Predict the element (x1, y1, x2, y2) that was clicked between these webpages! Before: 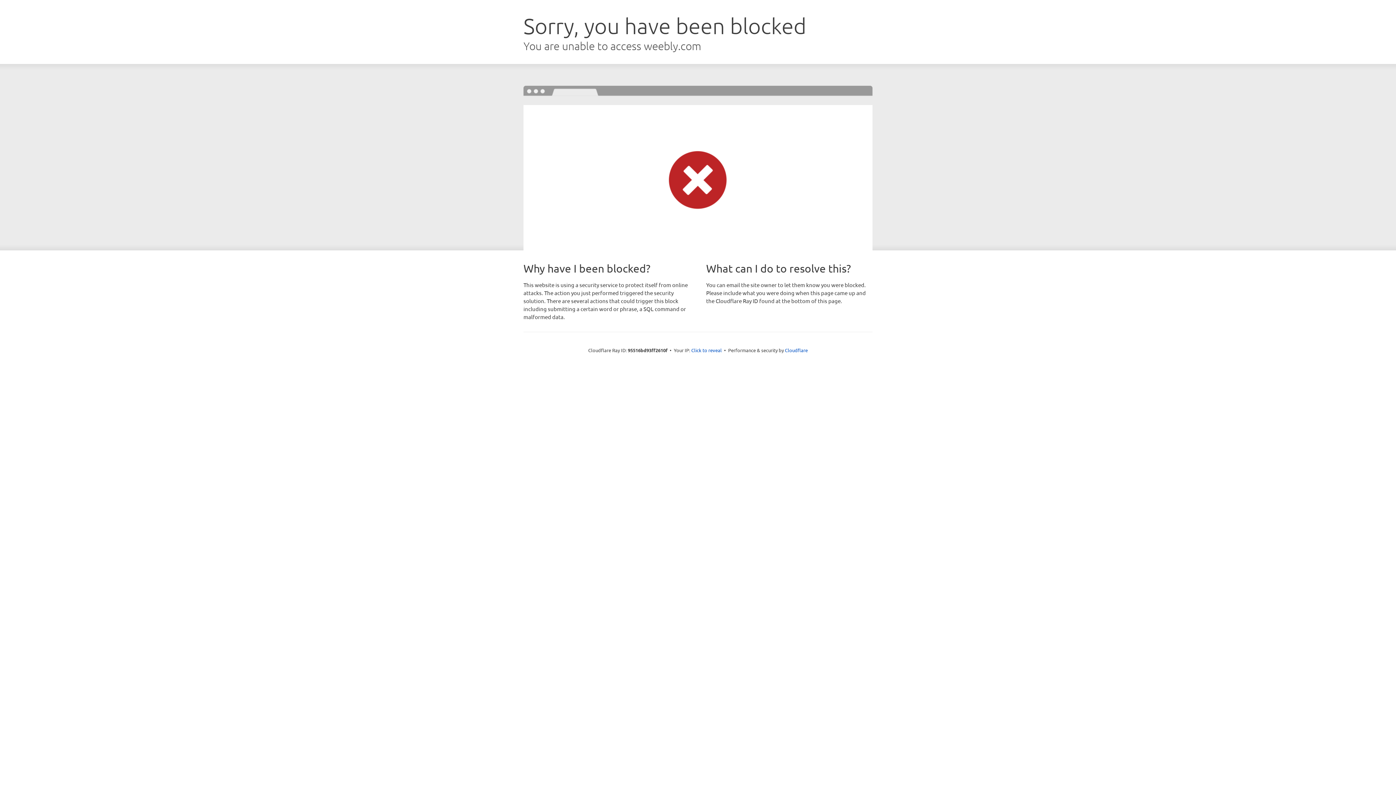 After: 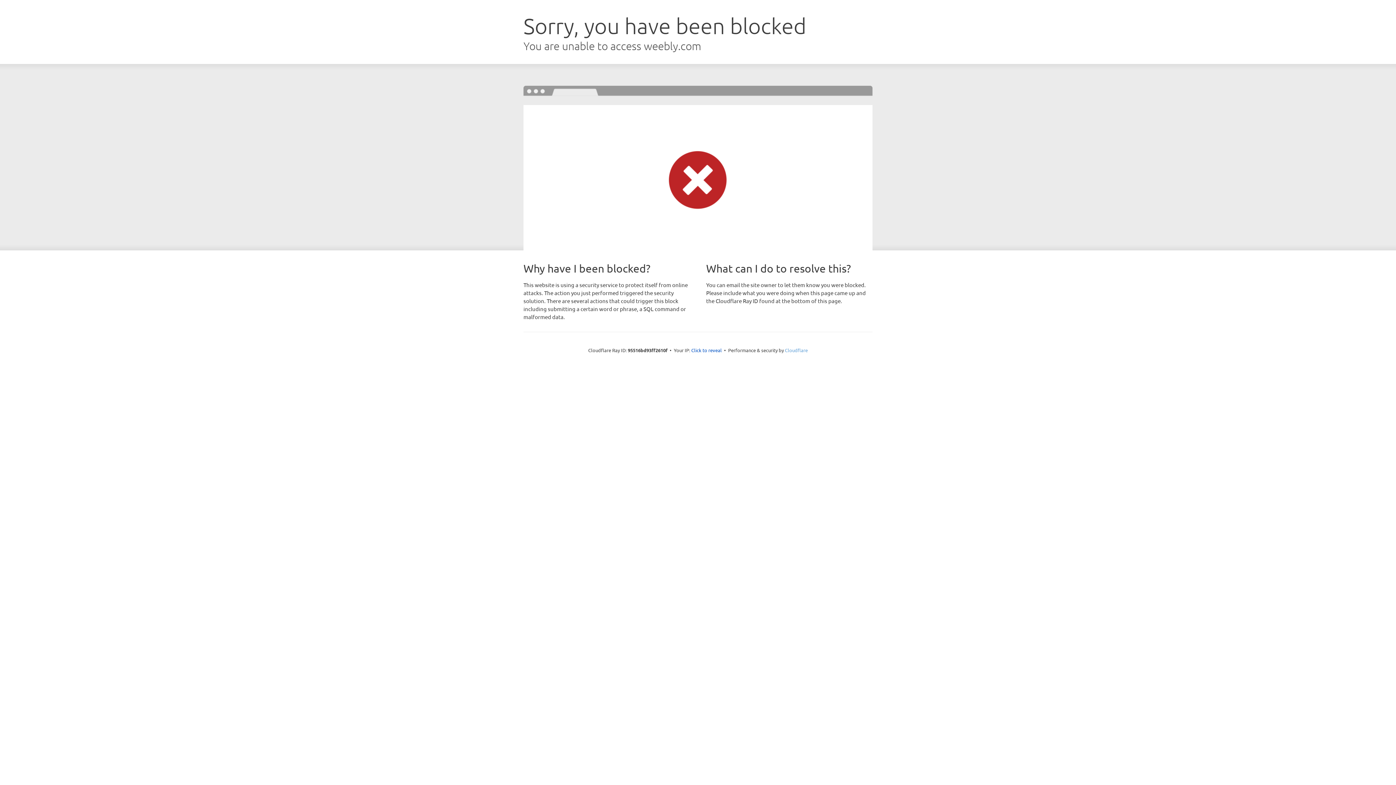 Action: bbox: (785, 347, 808, 353) label: Cloudflare